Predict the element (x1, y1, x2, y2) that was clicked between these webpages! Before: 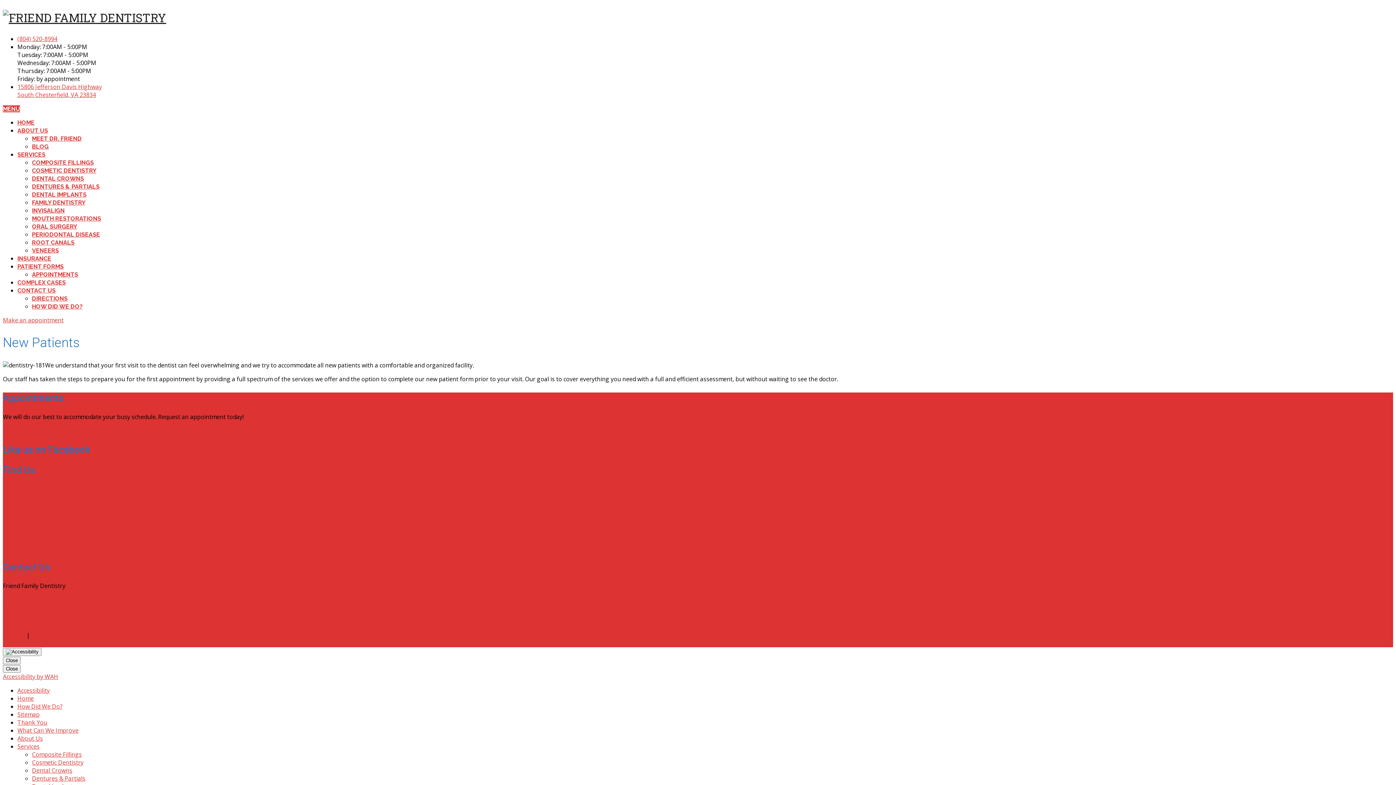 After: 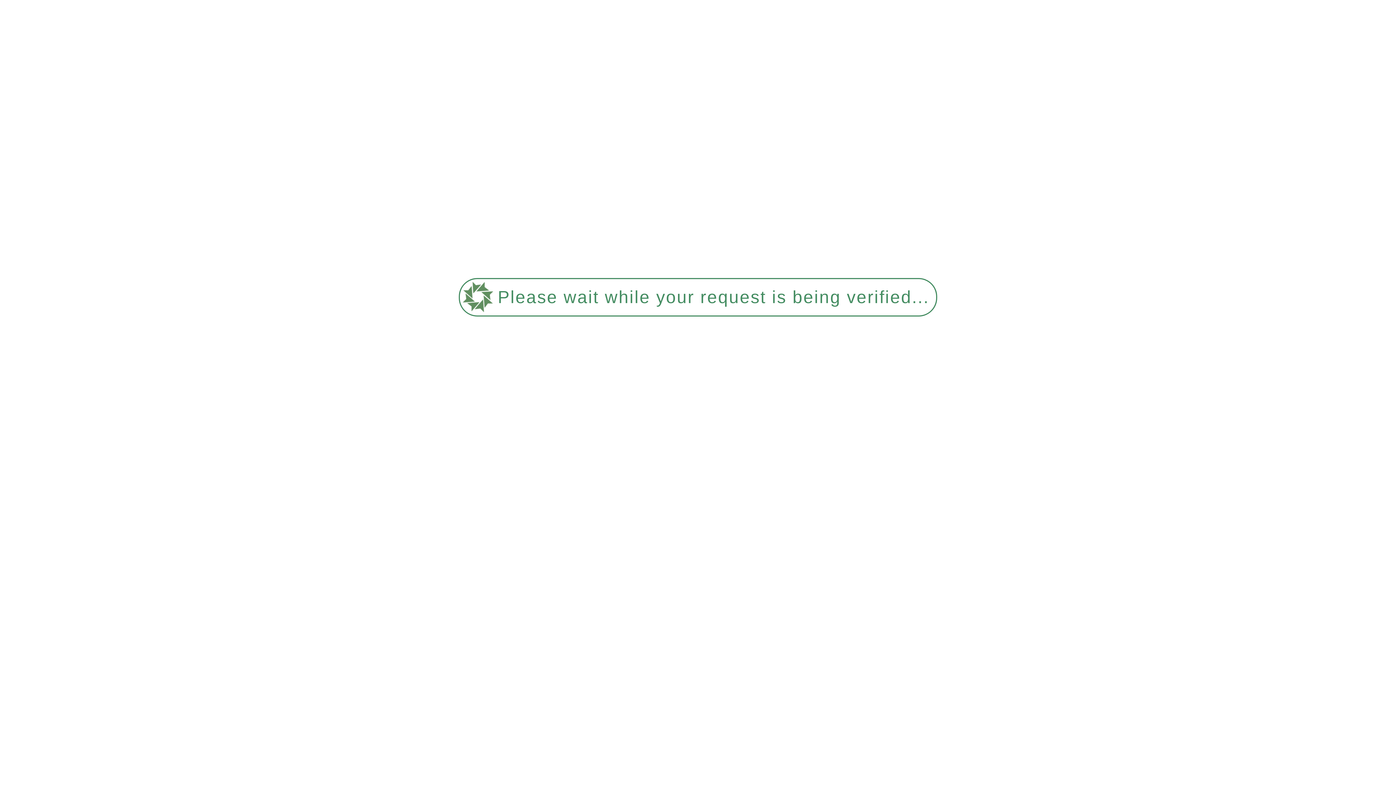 Action: bbox: (32, 223, 77, 230) label: ORAL SURGERY